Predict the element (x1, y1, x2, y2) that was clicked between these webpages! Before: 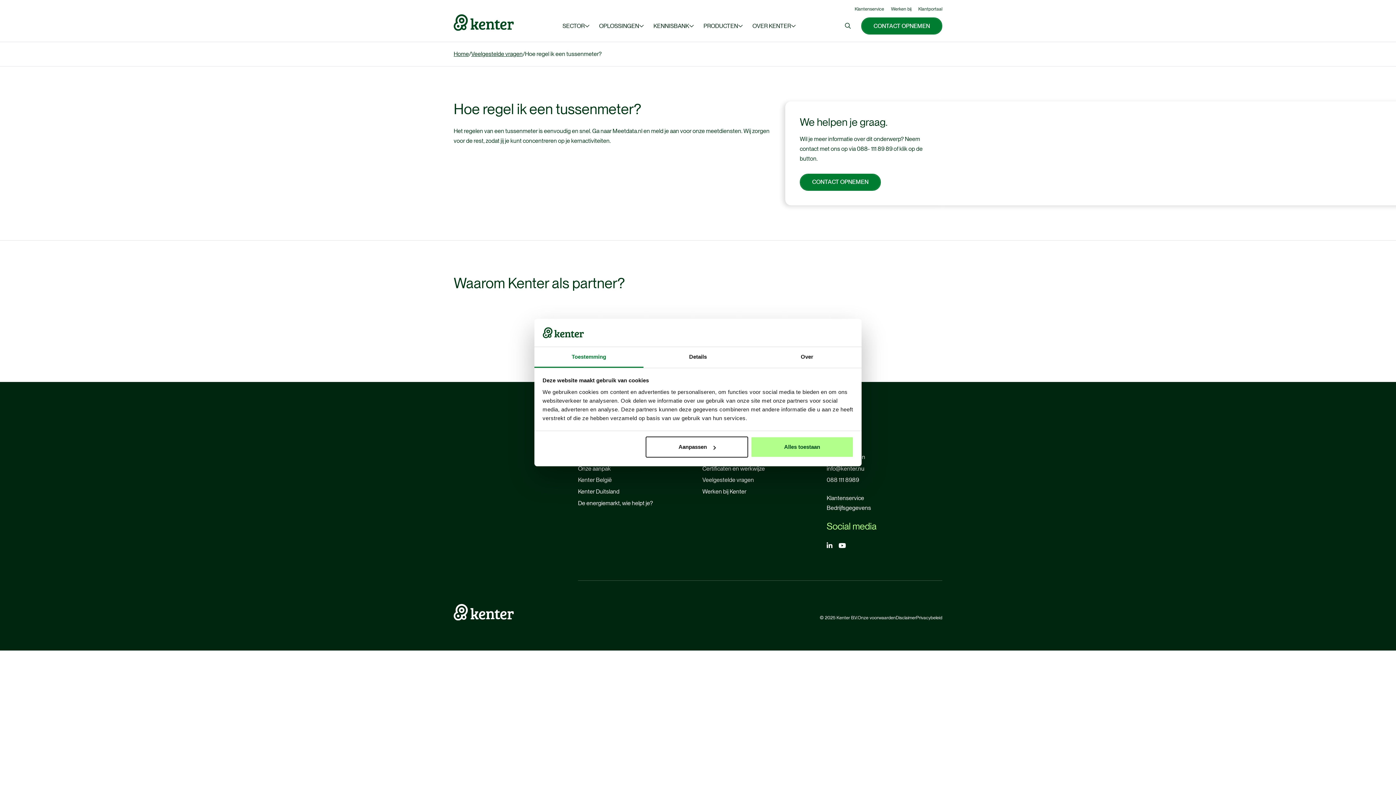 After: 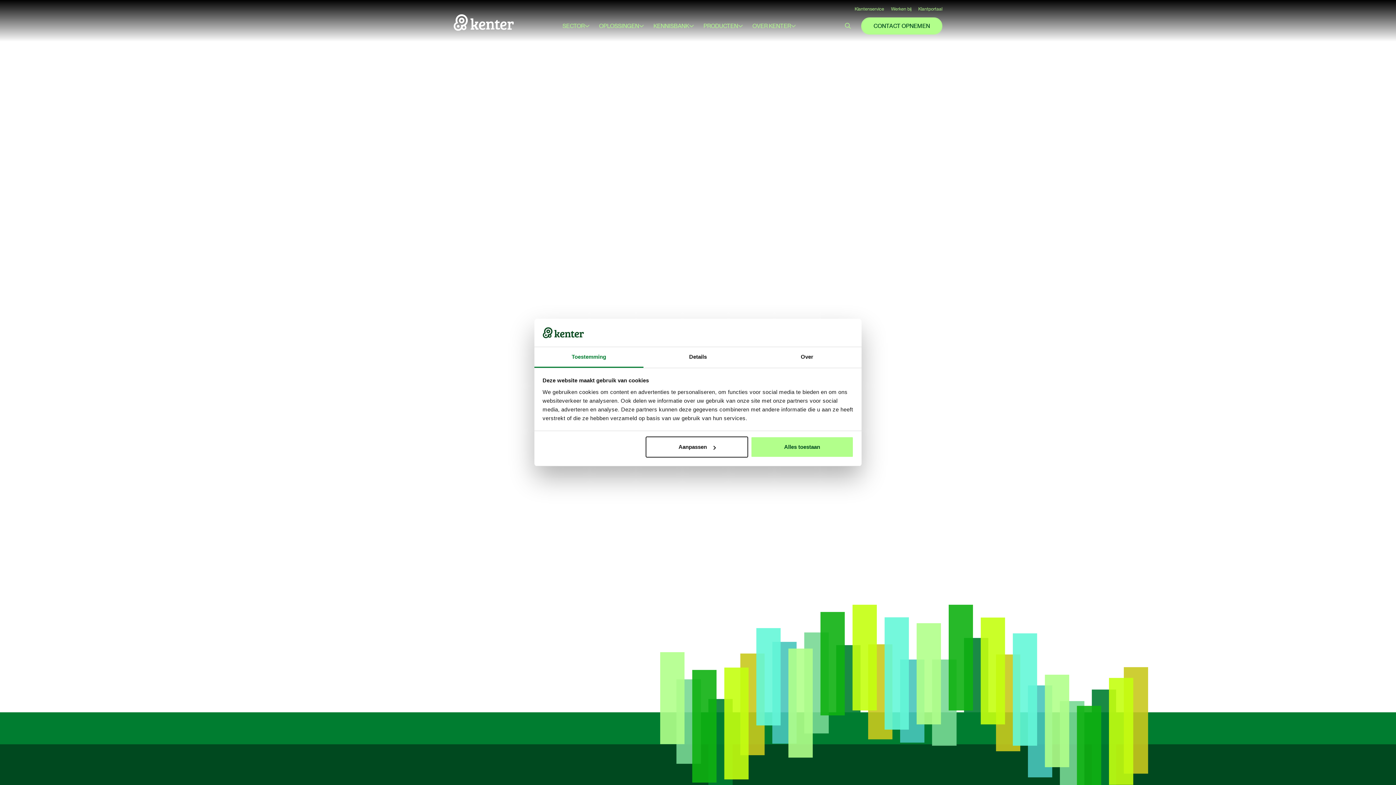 Action: bbox: (453, 14, 513, 30)